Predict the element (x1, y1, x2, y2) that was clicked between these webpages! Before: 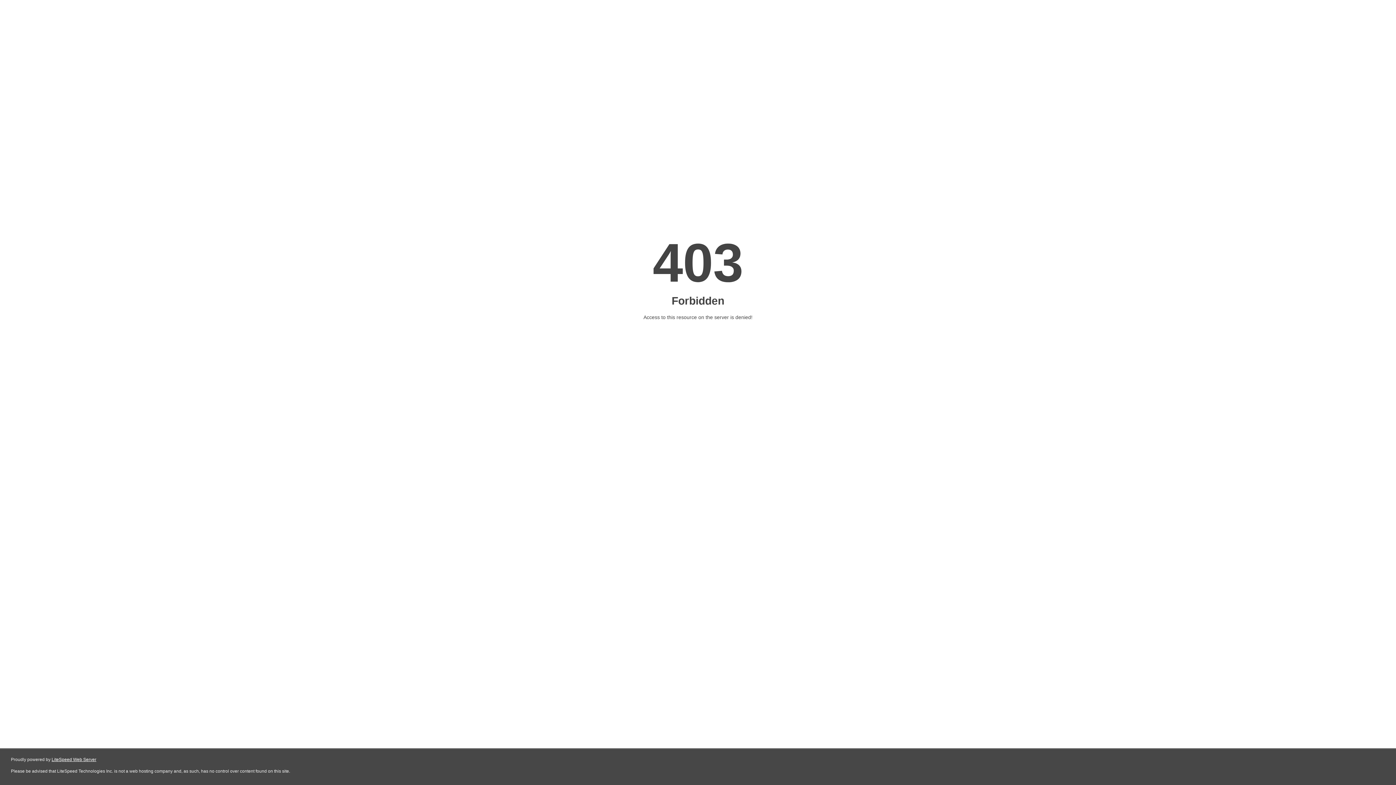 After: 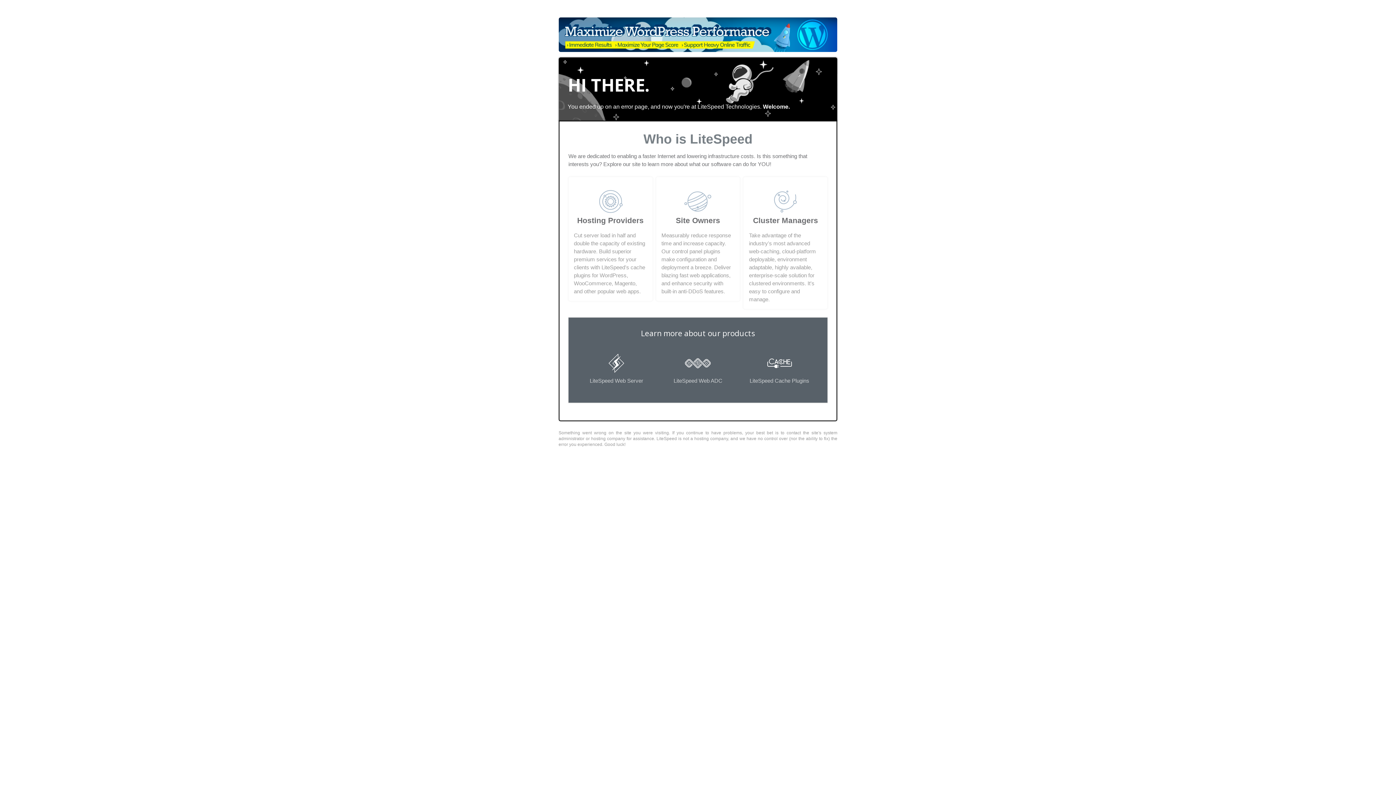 Action: bbox: (51, 757, 96, 762) label: LiteSpeed Web Server